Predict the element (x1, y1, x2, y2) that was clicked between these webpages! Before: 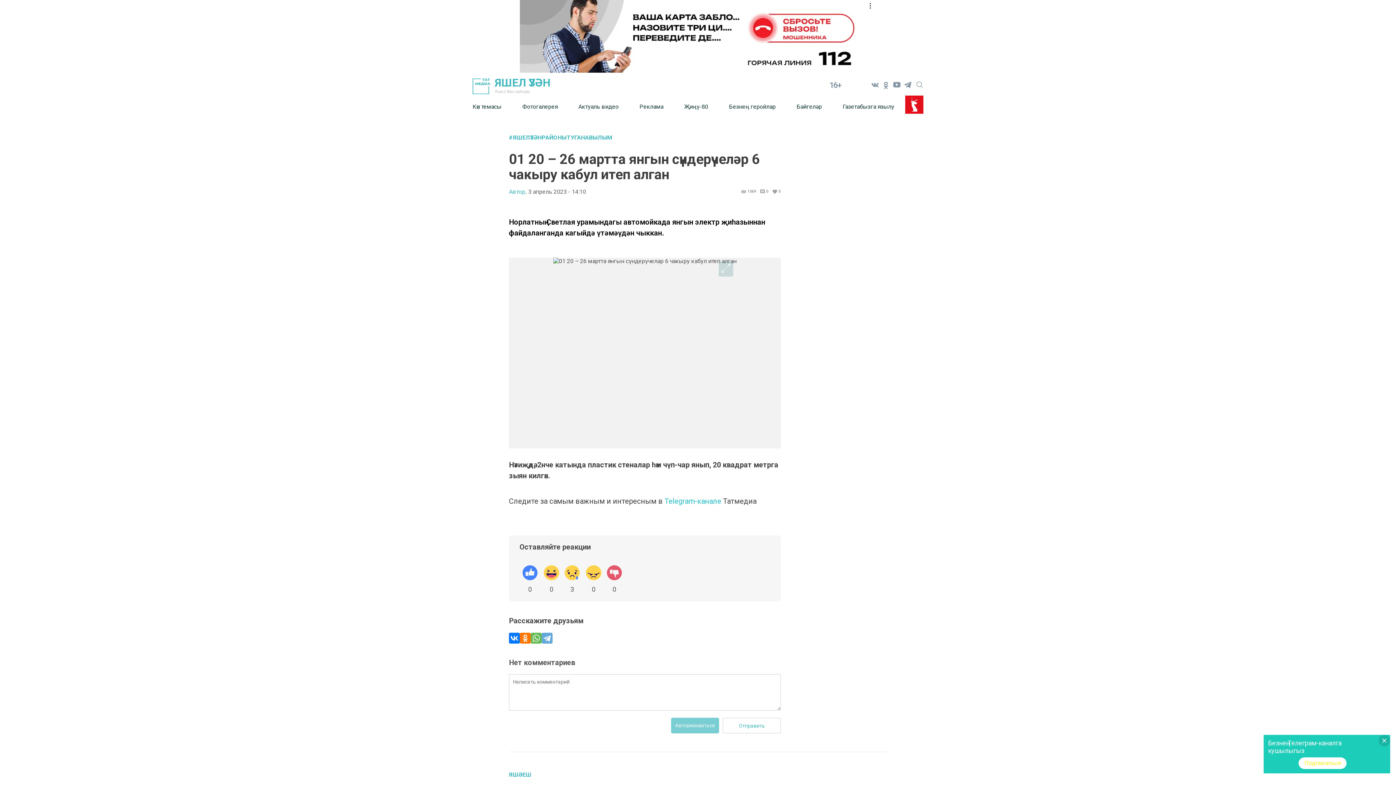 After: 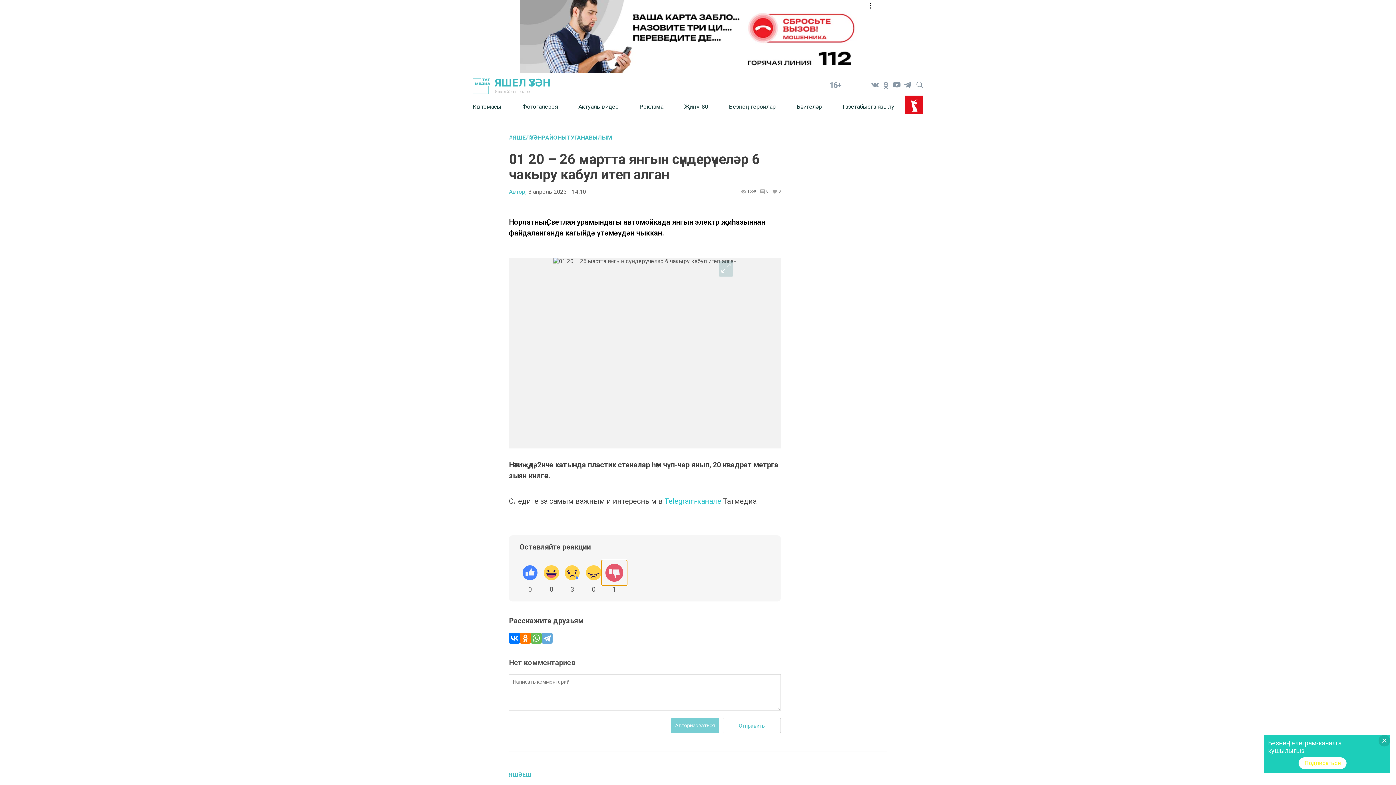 Action: bbox: (604, 562, 625, 584)